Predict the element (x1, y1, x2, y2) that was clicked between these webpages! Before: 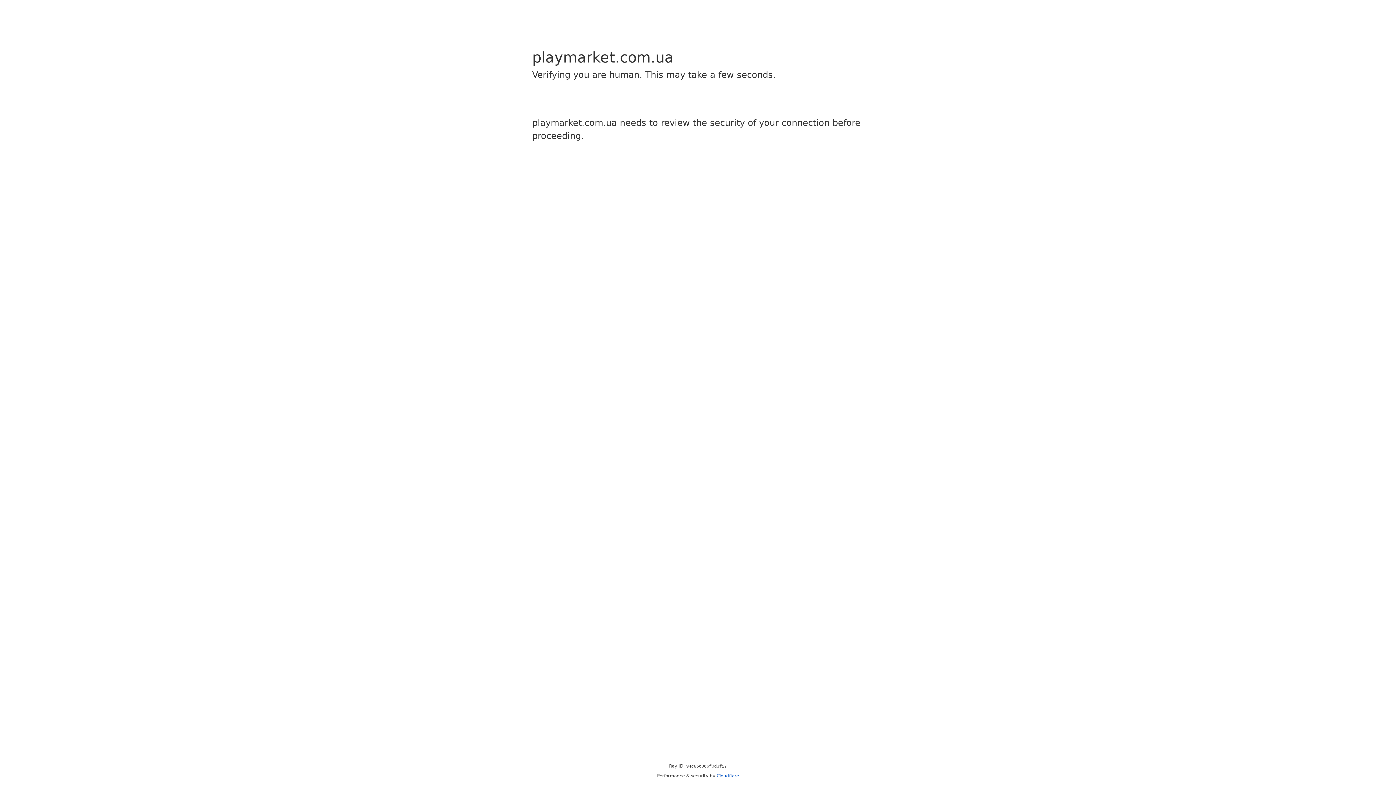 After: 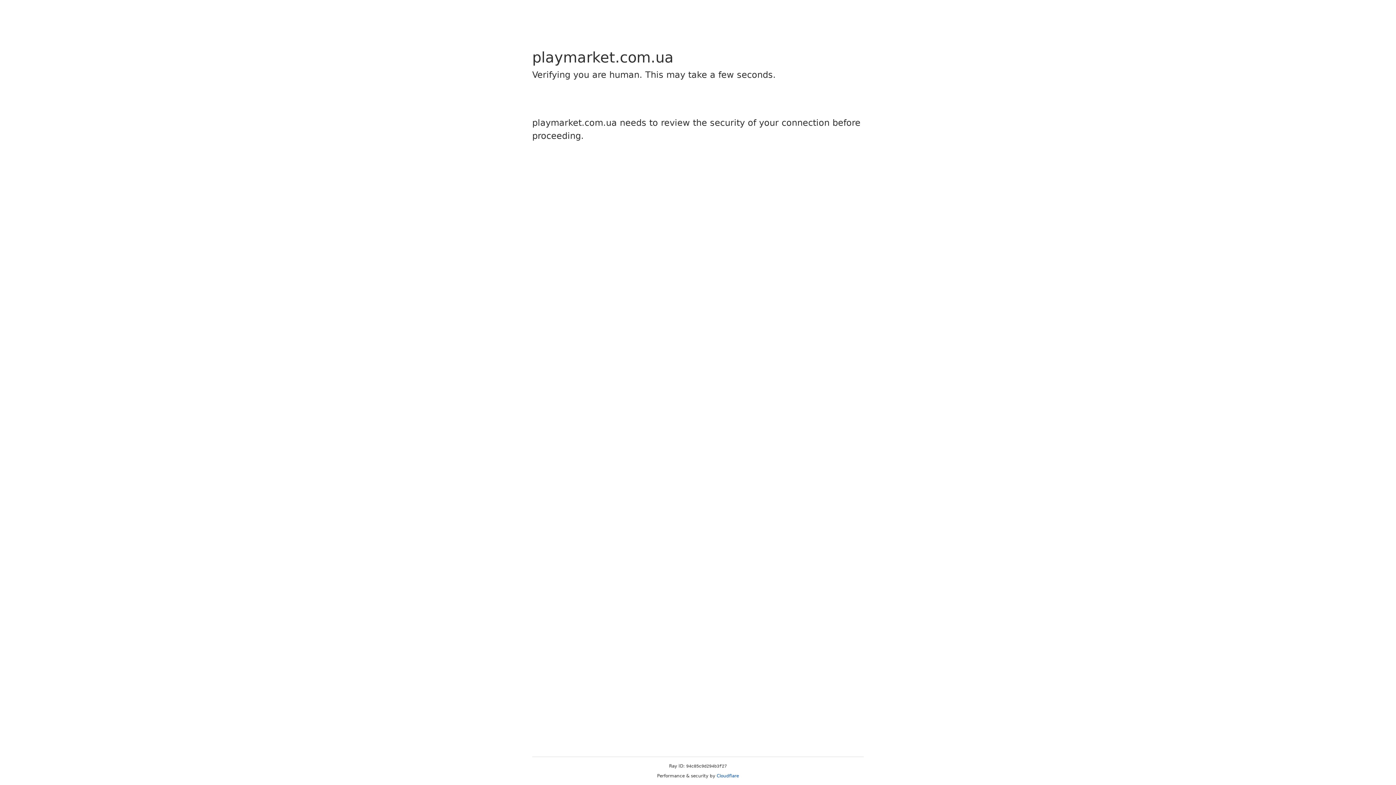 Action: label: Cloudflare bbox: (716, 773, 739, 778)